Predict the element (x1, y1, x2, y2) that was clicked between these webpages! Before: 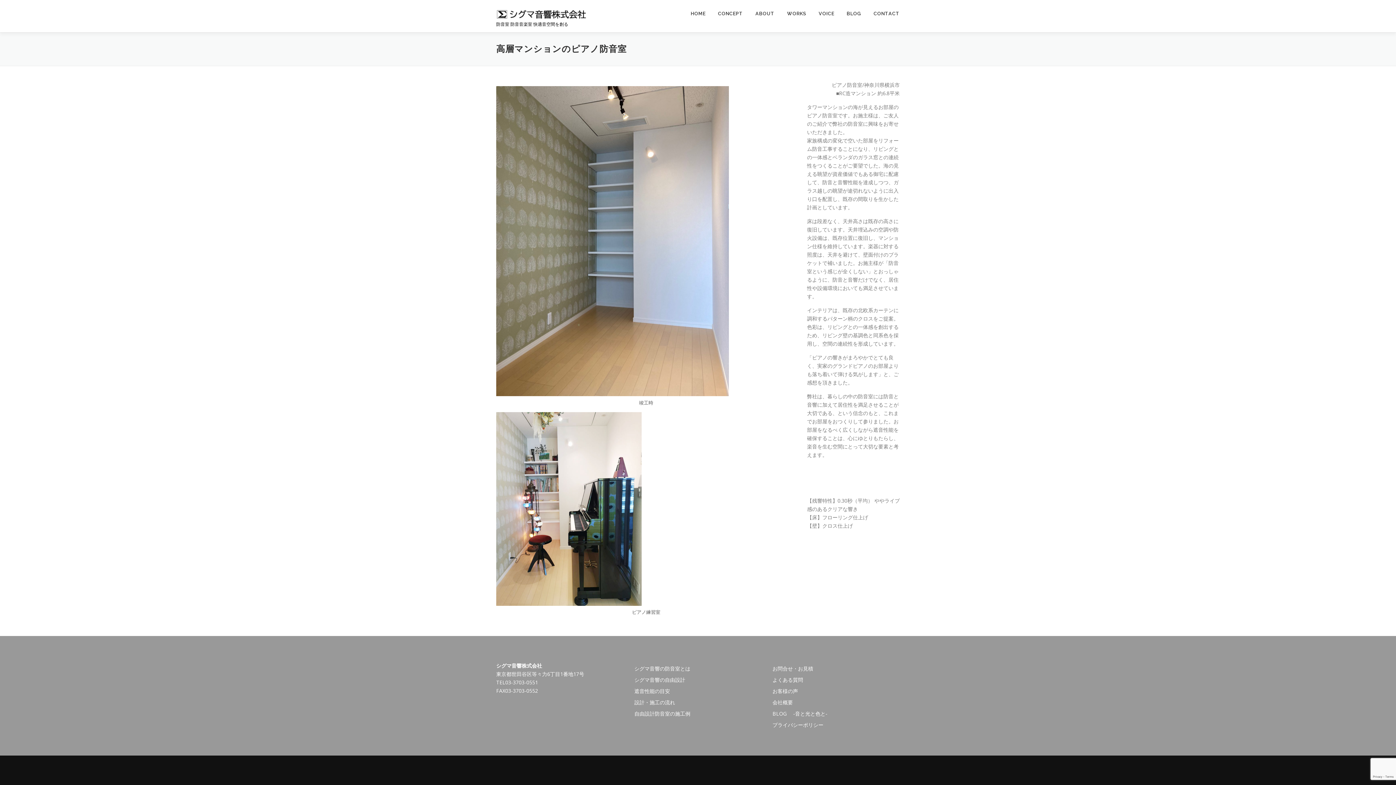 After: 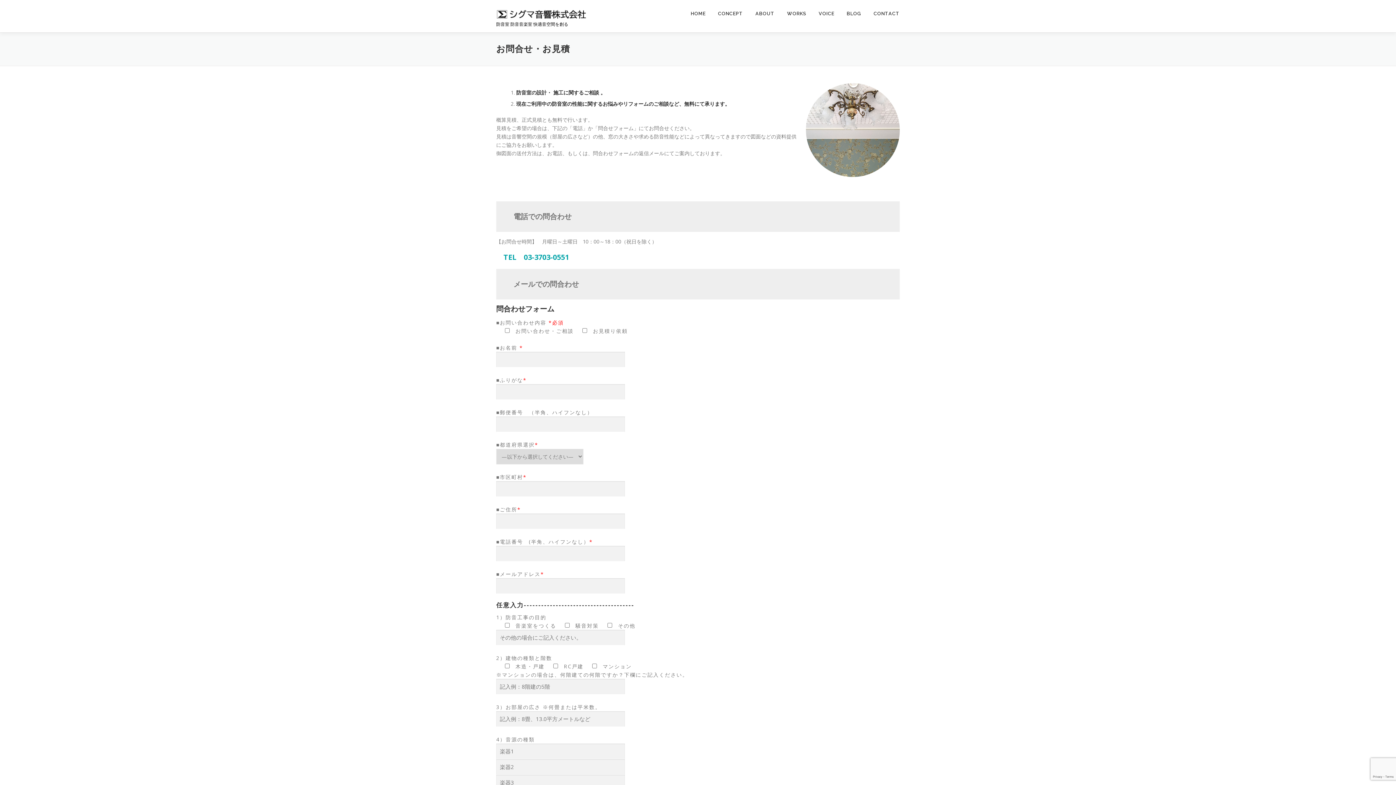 Action: bbox: (772, 665, 813, 672) label: お問合せ・お見積